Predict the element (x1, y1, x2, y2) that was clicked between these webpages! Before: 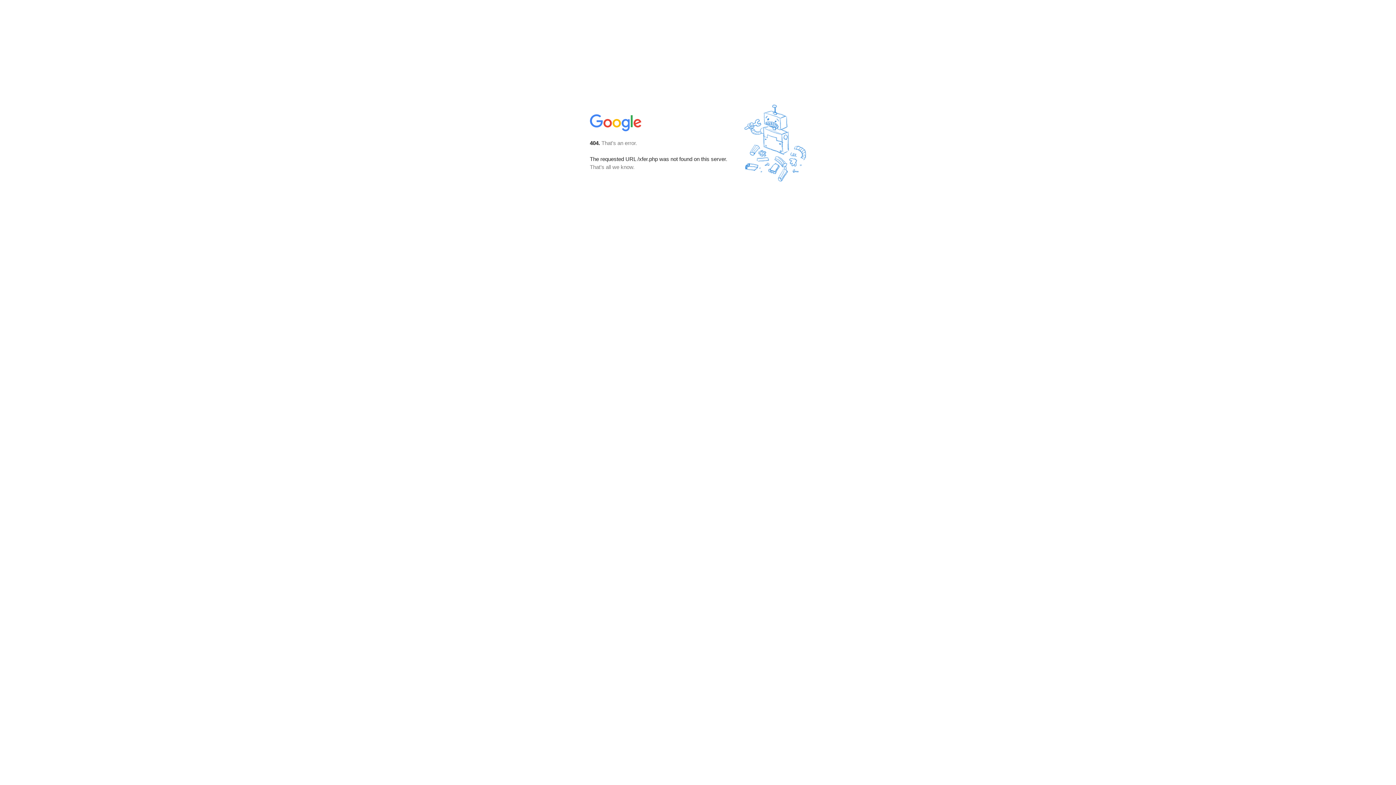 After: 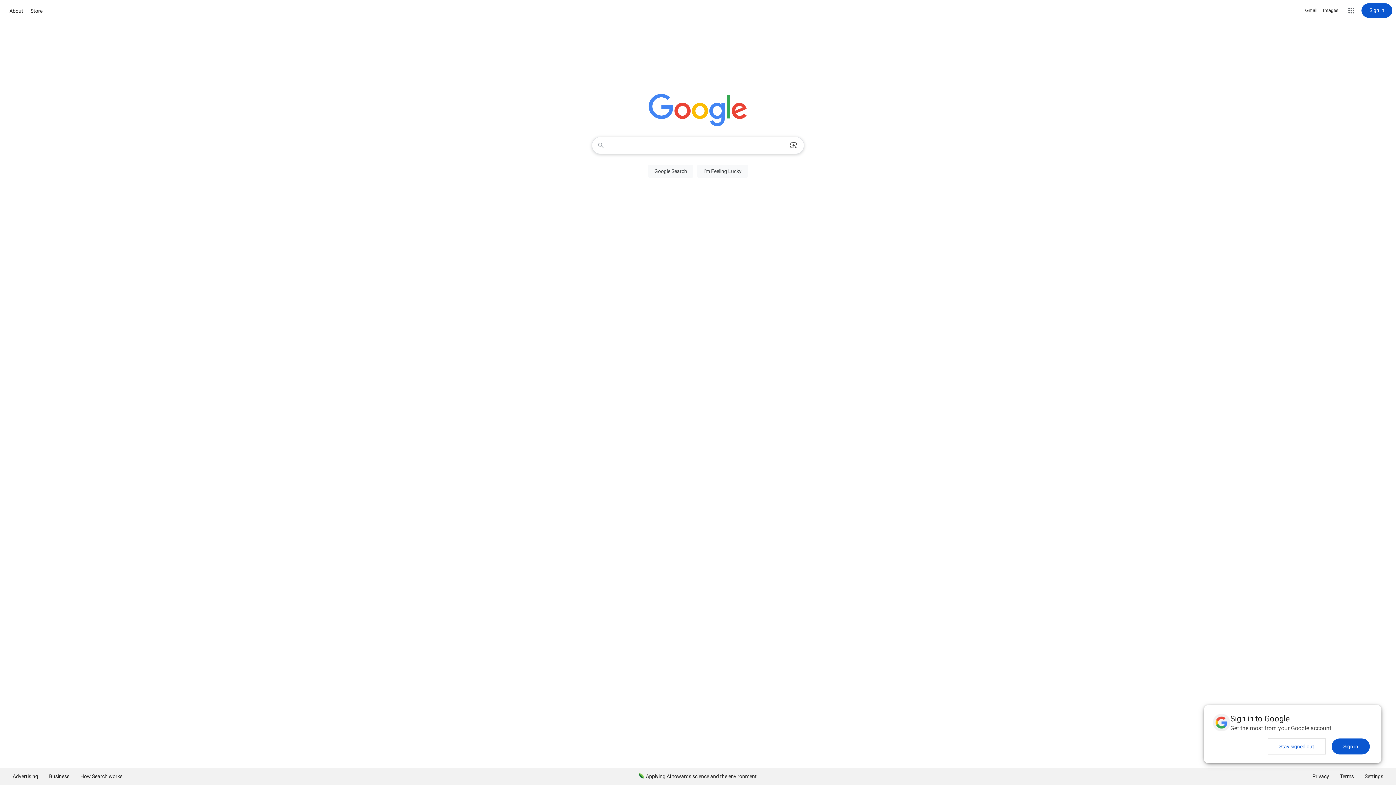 Action: bbox: (590, 127, 642, 134)